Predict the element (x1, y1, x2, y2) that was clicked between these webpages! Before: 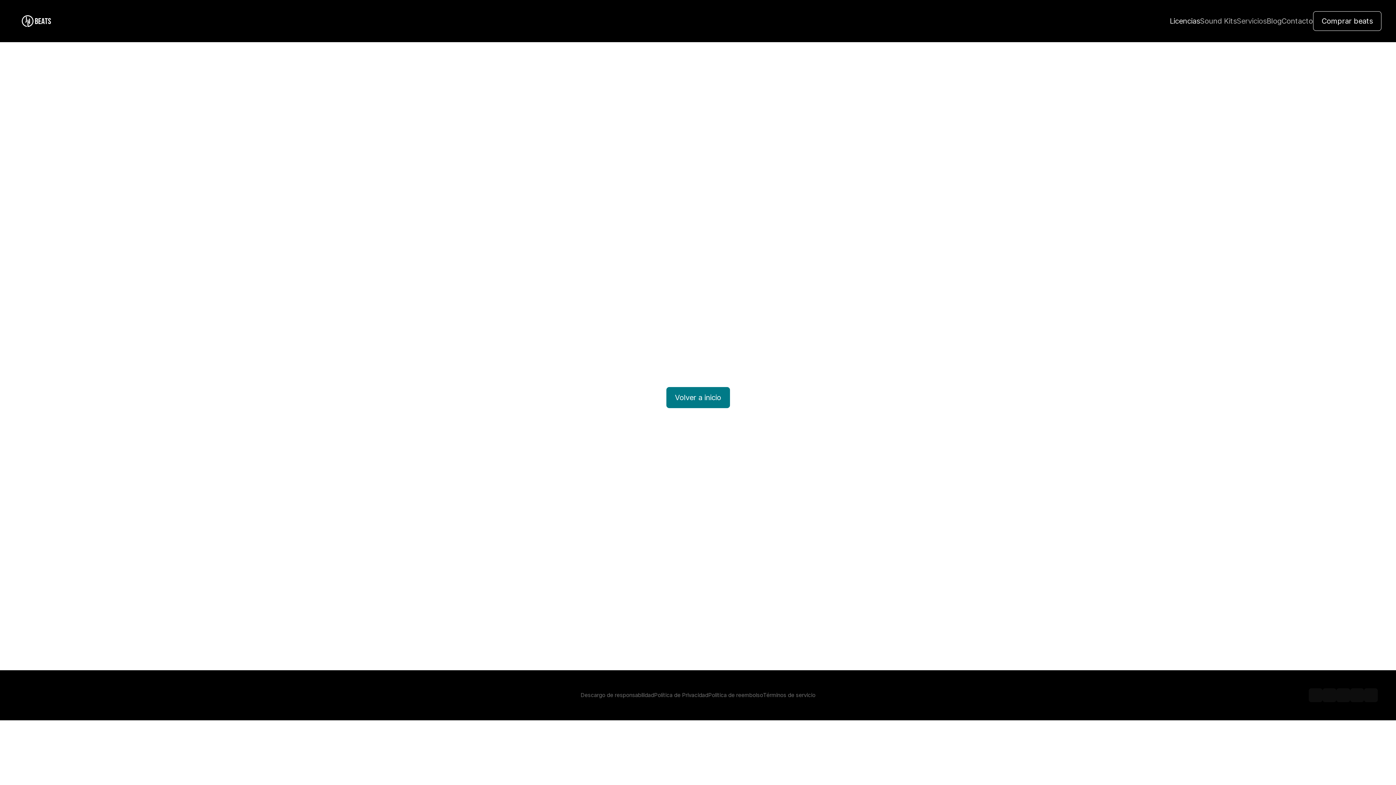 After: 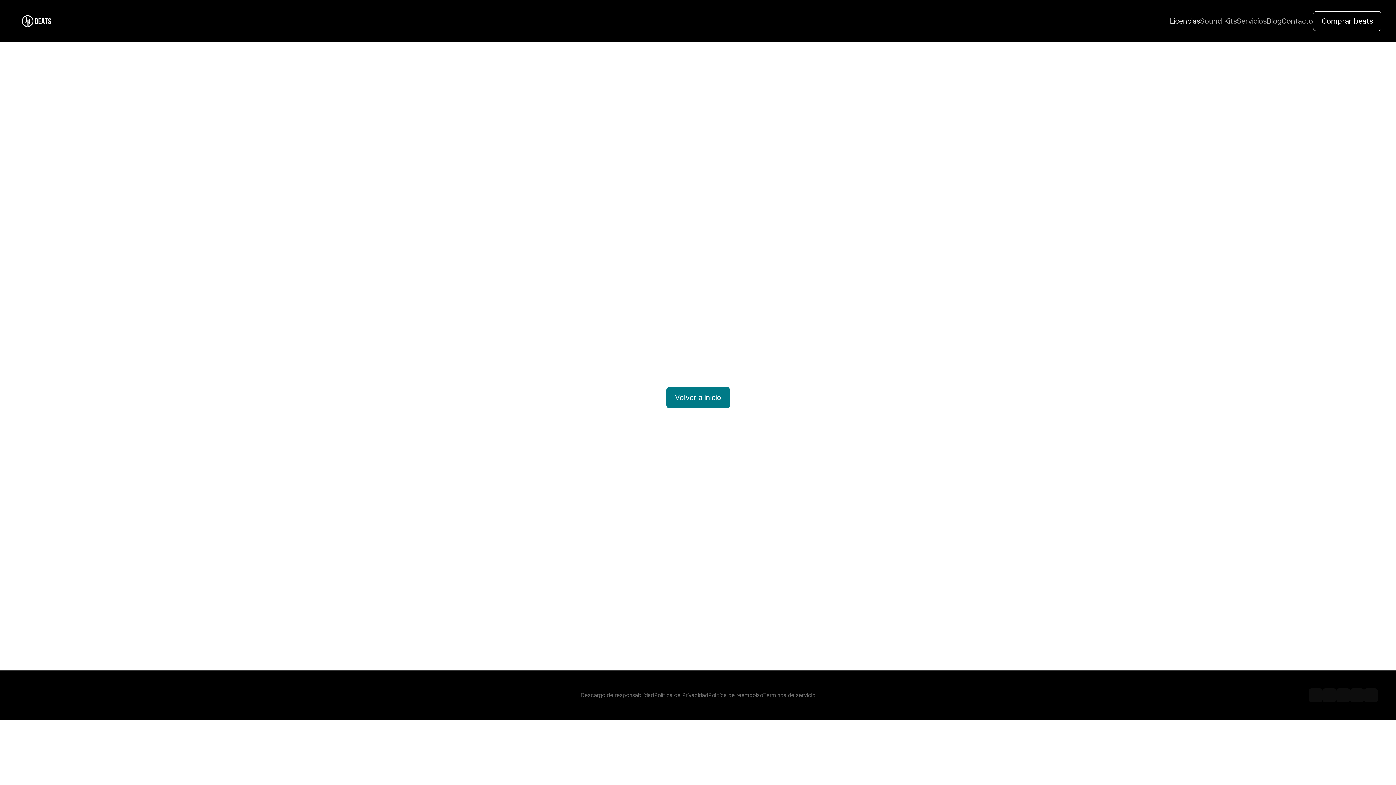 Action: bbox: (1309, 688, 1322, 702)